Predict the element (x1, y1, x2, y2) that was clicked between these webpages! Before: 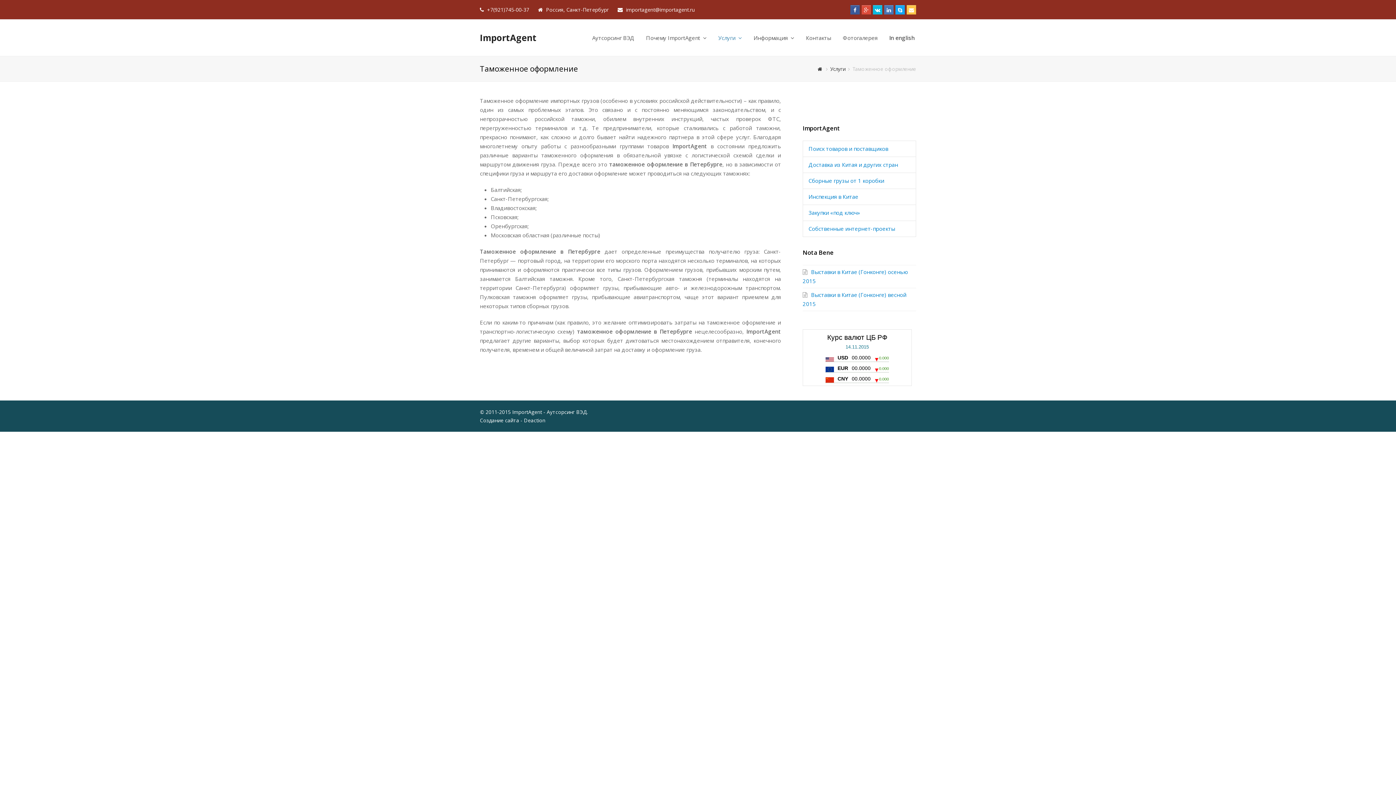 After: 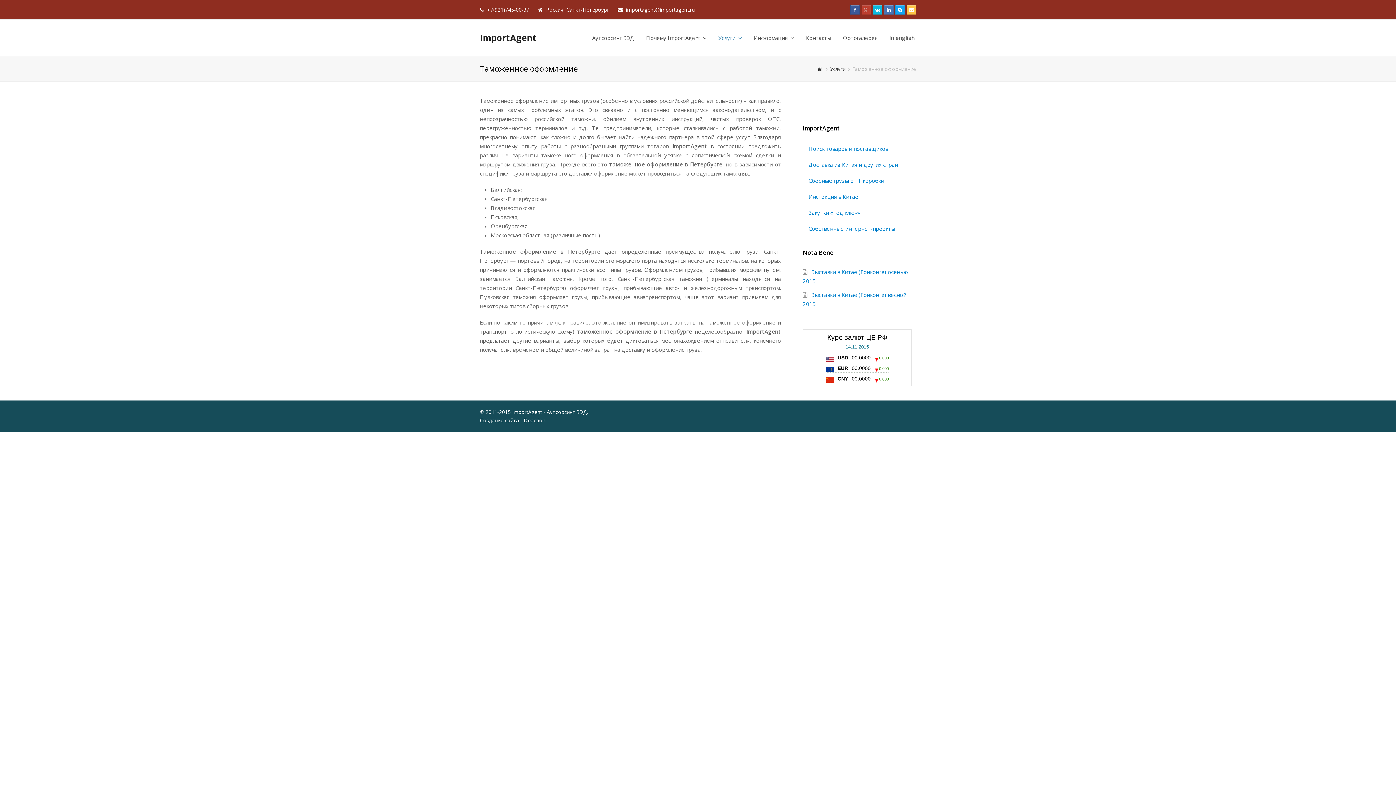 Action: bbox: (861, 4, 871, 14)